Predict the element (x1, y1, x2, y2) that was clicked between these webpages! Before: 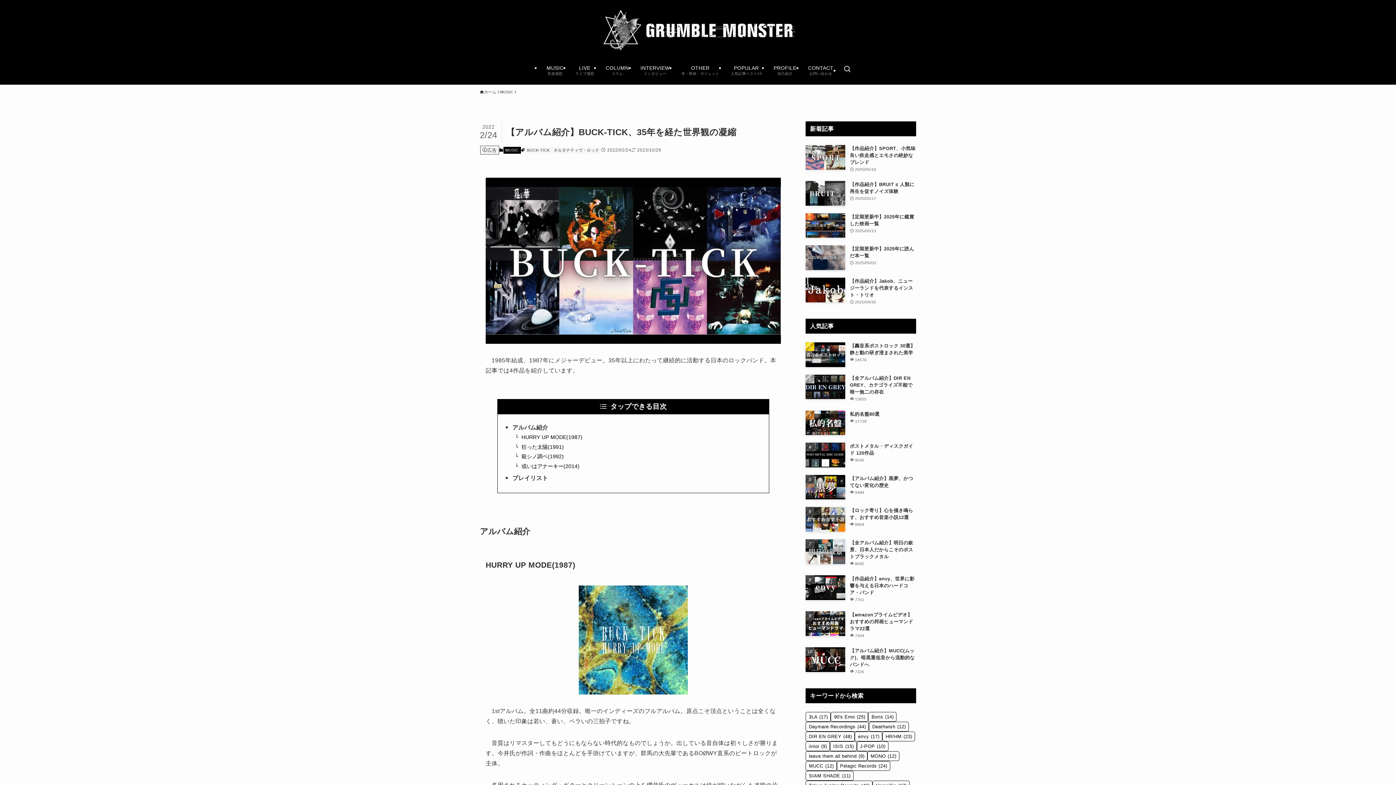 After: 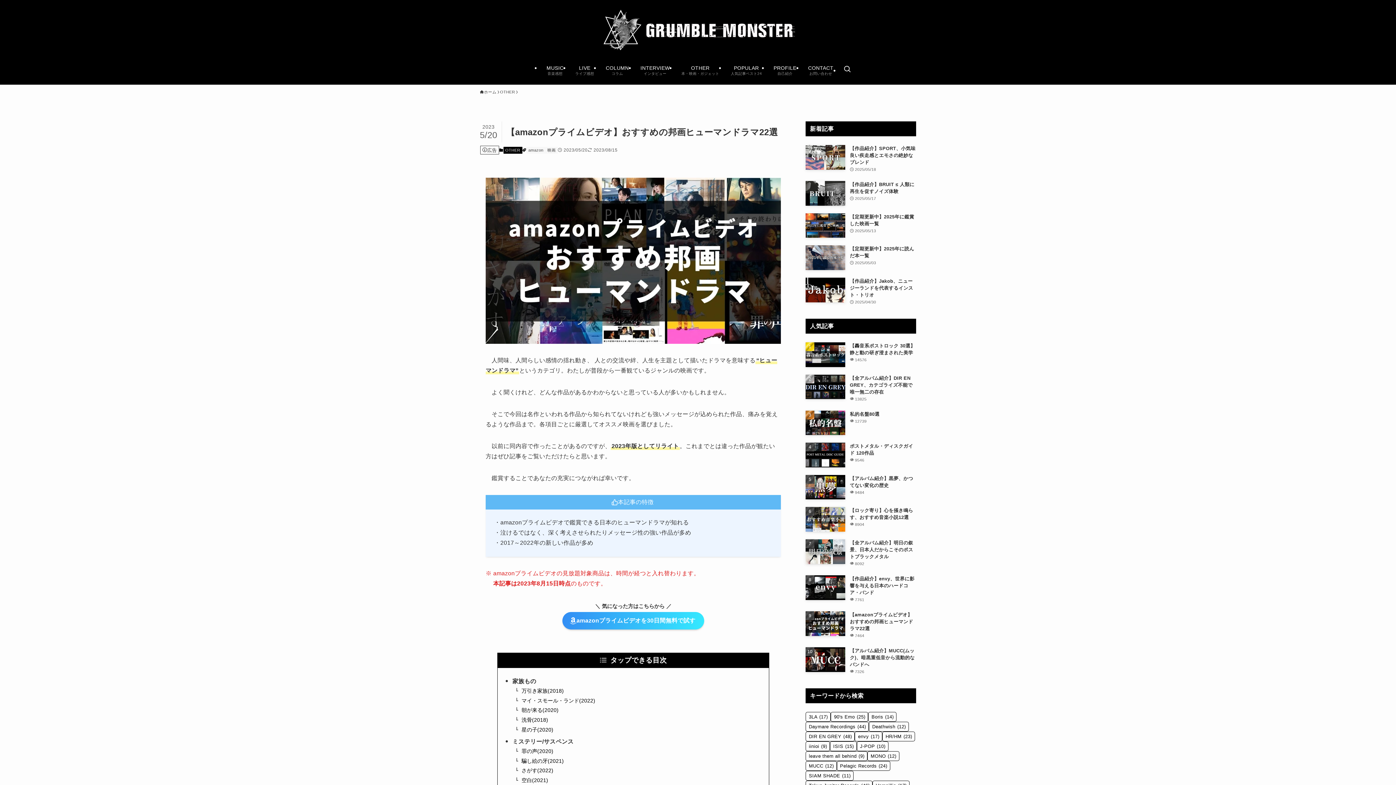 Action: bbox: (805, 611, 916, 640) label: 【amazonプライムビデオ】おすすめの邦画ヒューマンドラマ22選
7464